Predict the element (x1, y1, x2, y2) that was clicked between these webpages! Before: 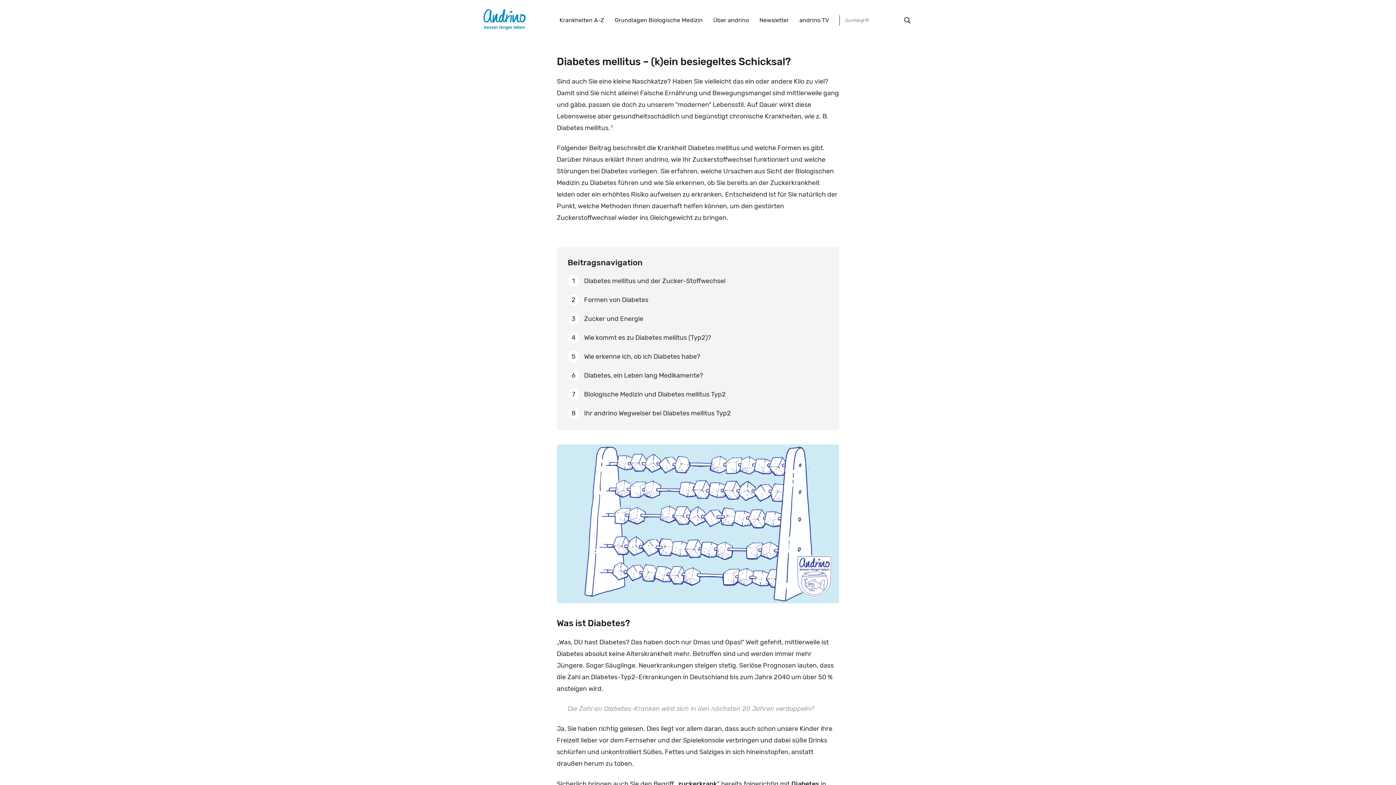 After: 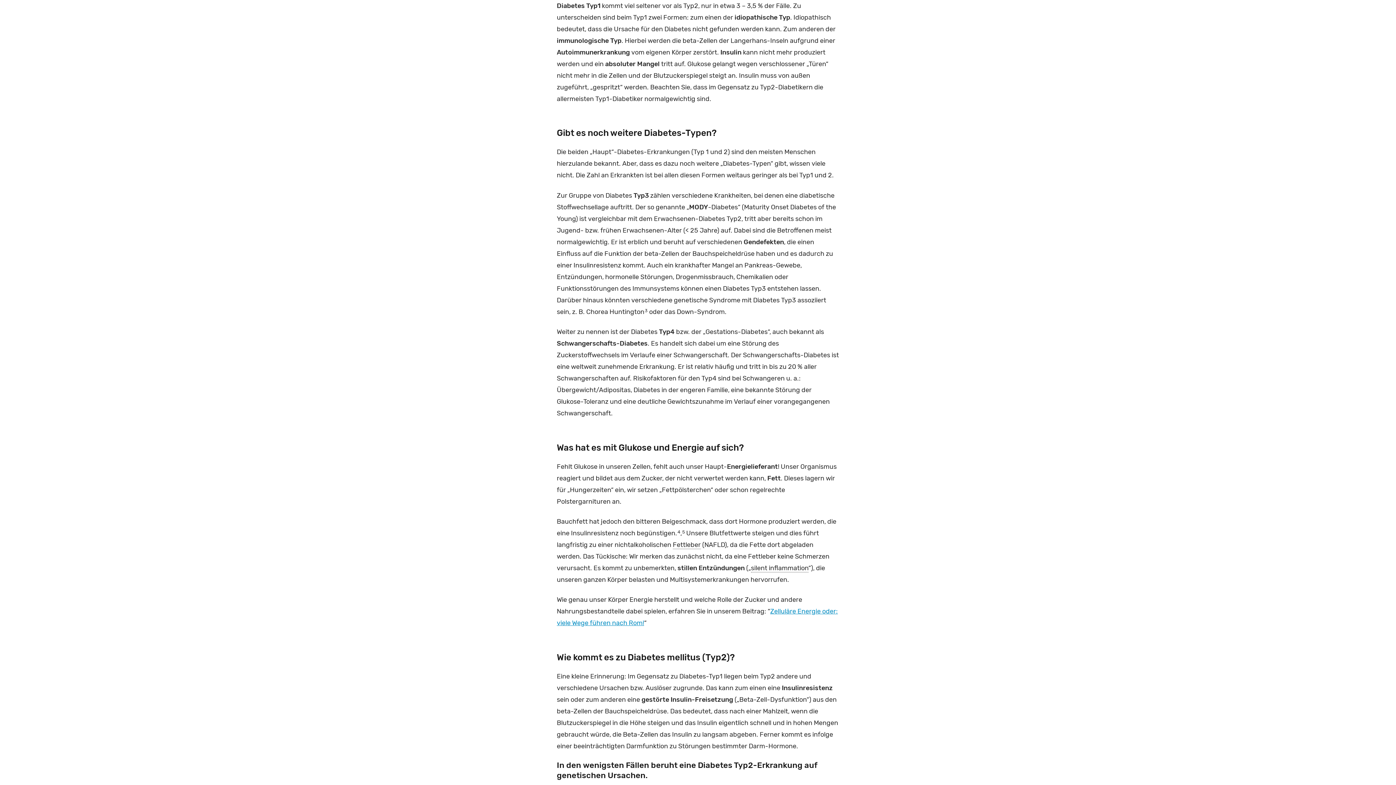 Action: label: Formen von Diabetes bbox: (584, 295, 648, 303)